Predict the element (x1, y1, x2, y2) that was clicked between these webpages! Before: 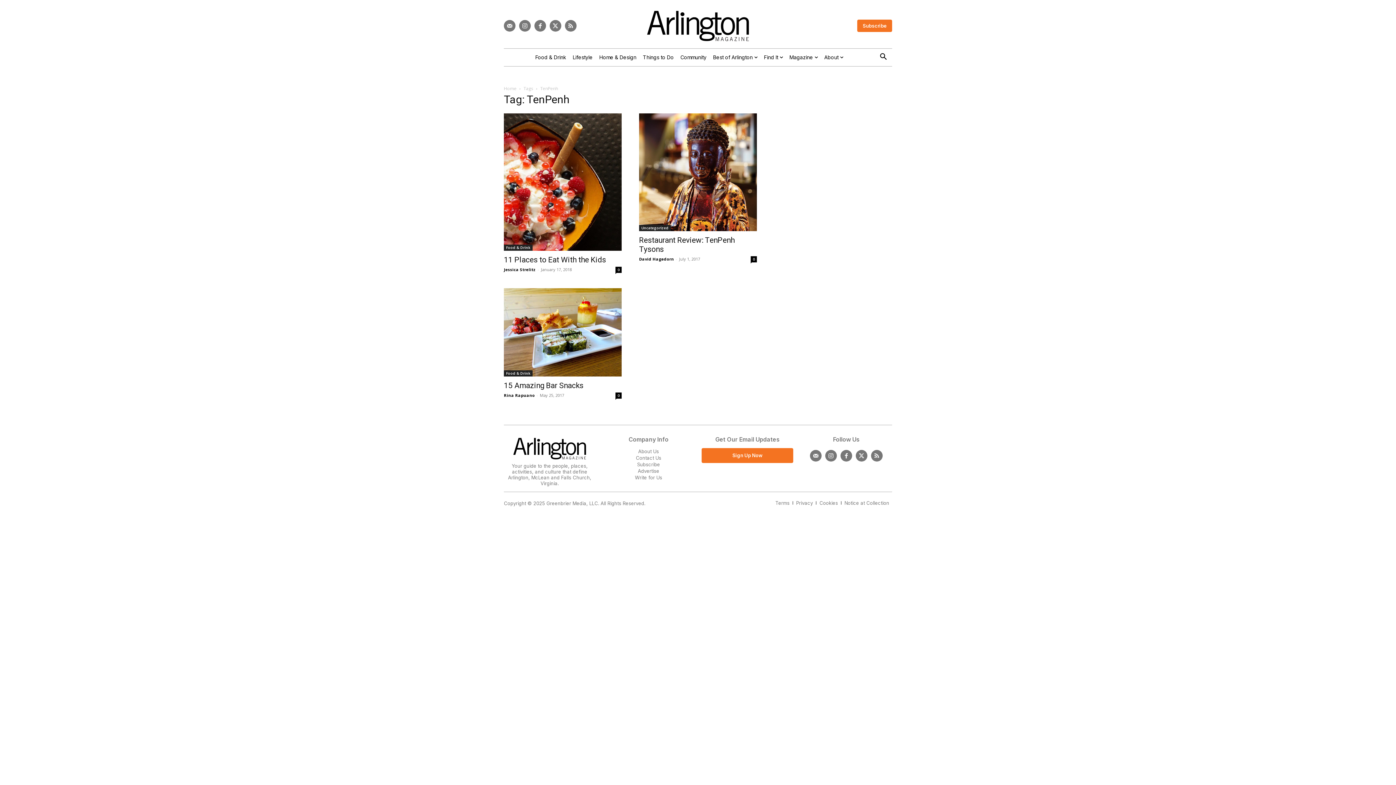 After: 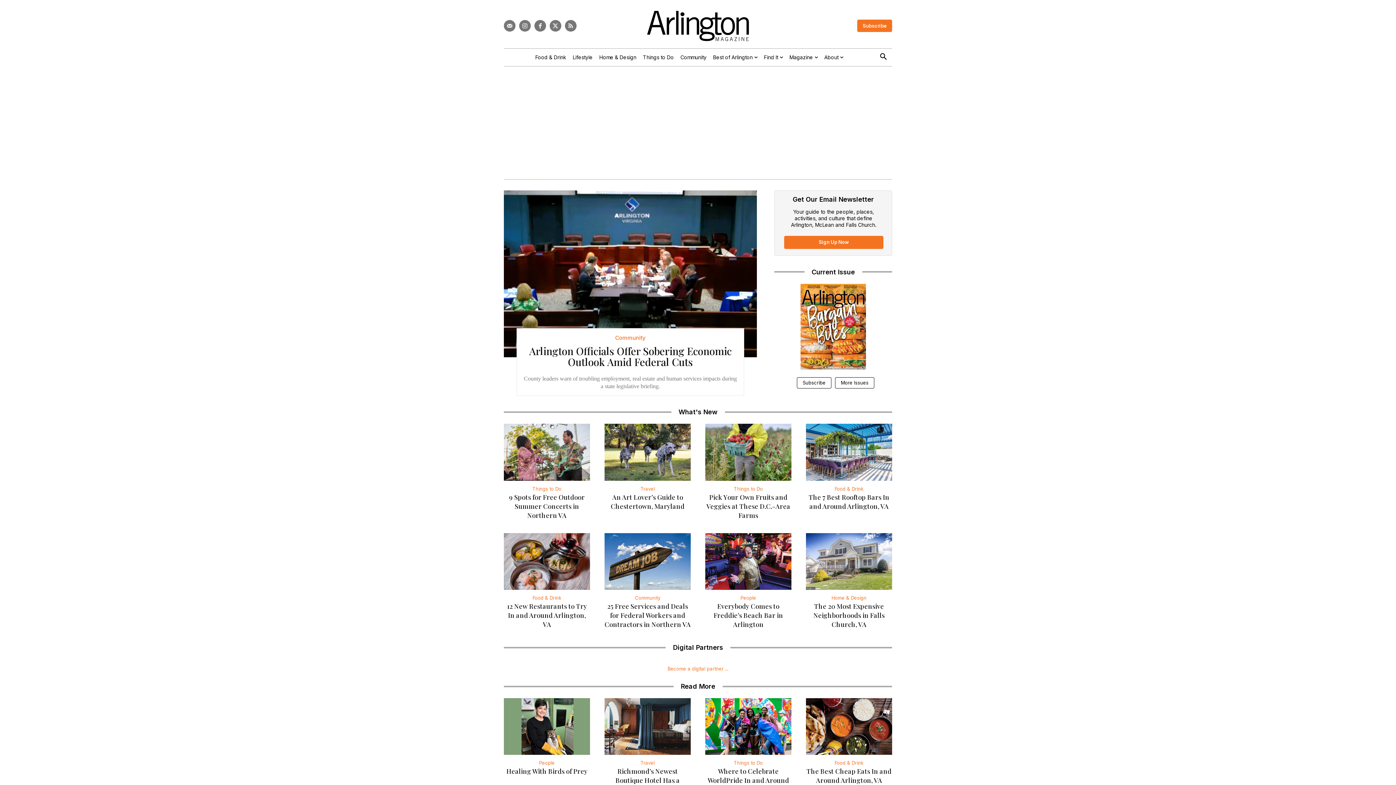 Action: label: Logo bbox: (605, 10, 790, 41)